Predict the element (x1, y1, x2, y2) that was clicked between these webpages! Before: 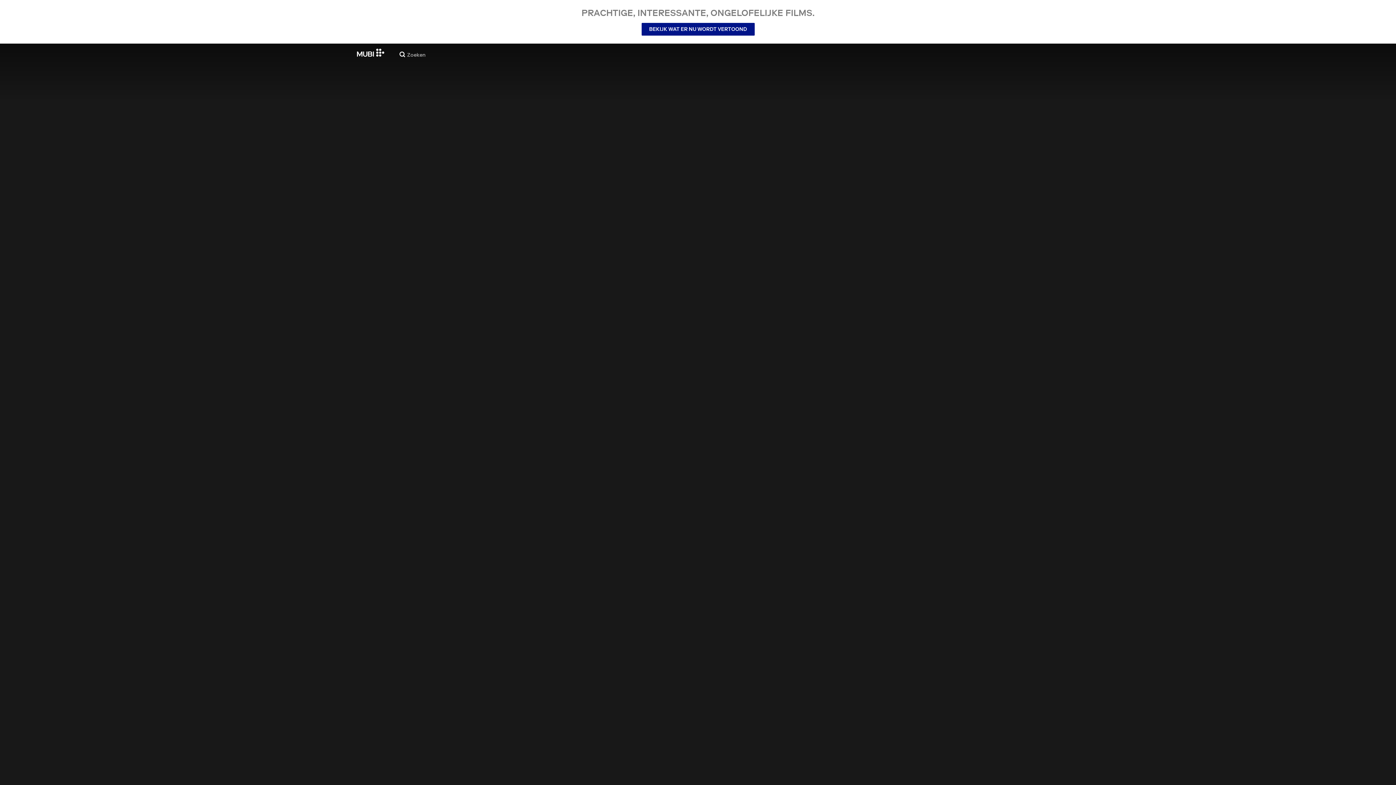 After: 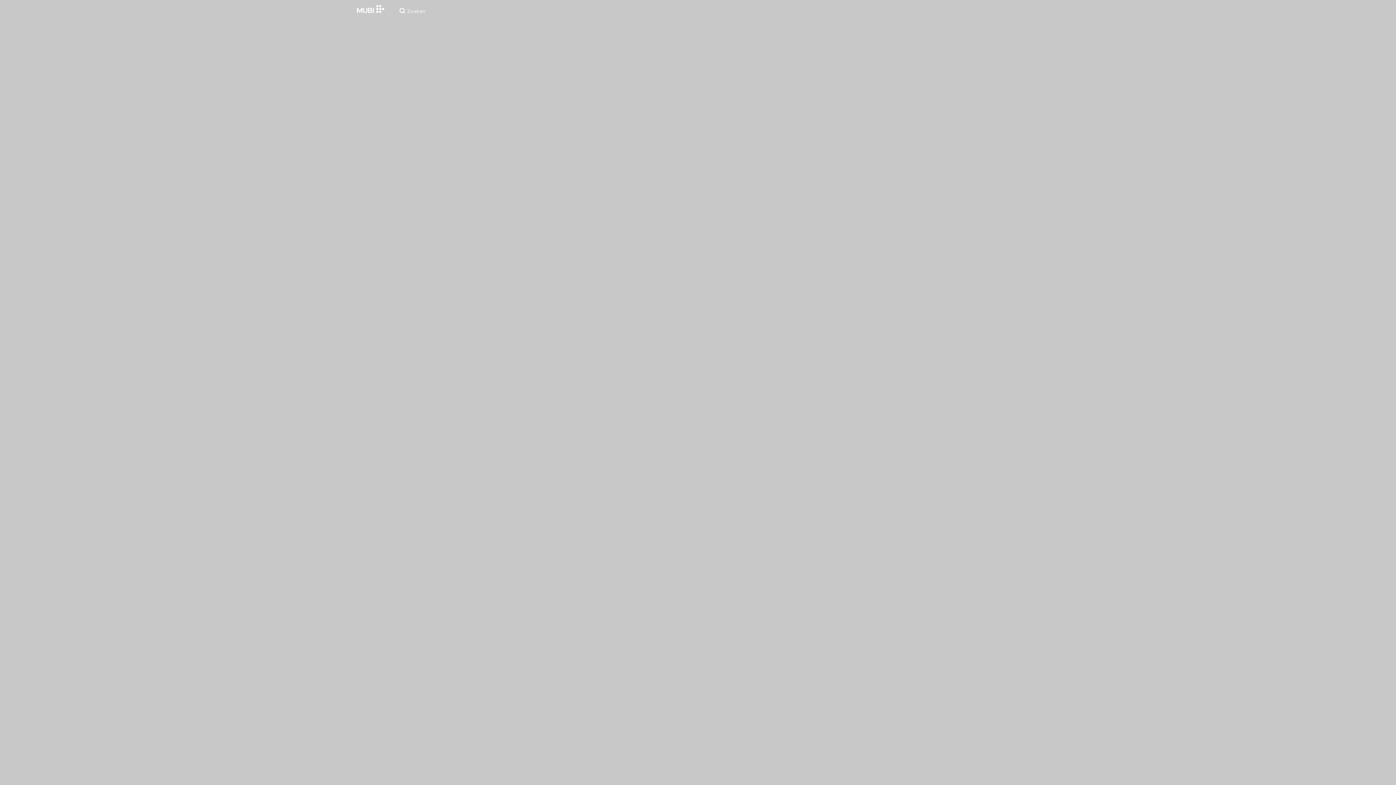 Action: bbox: (641, 22, 754, 35) label: BEKIJK WAT ER NU WORDT VERTOOND